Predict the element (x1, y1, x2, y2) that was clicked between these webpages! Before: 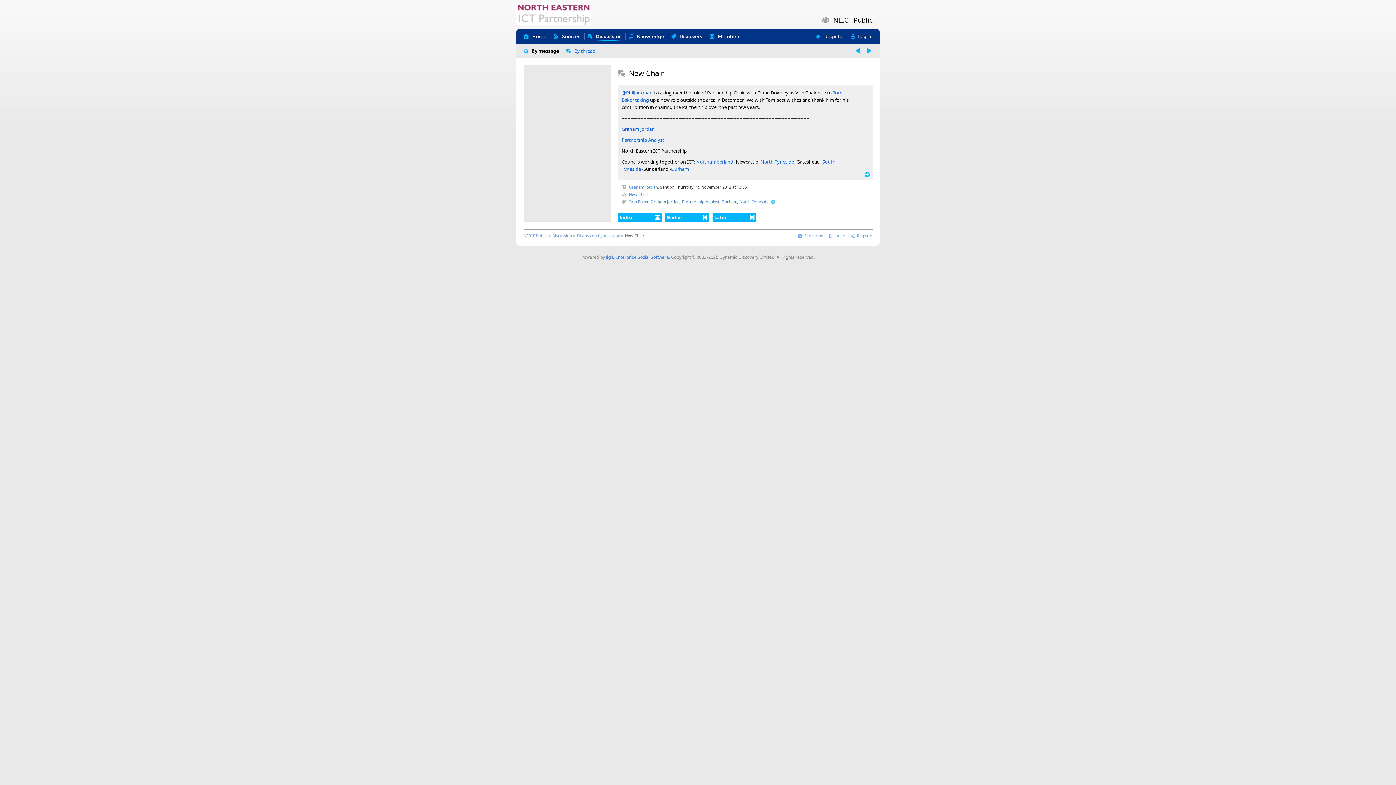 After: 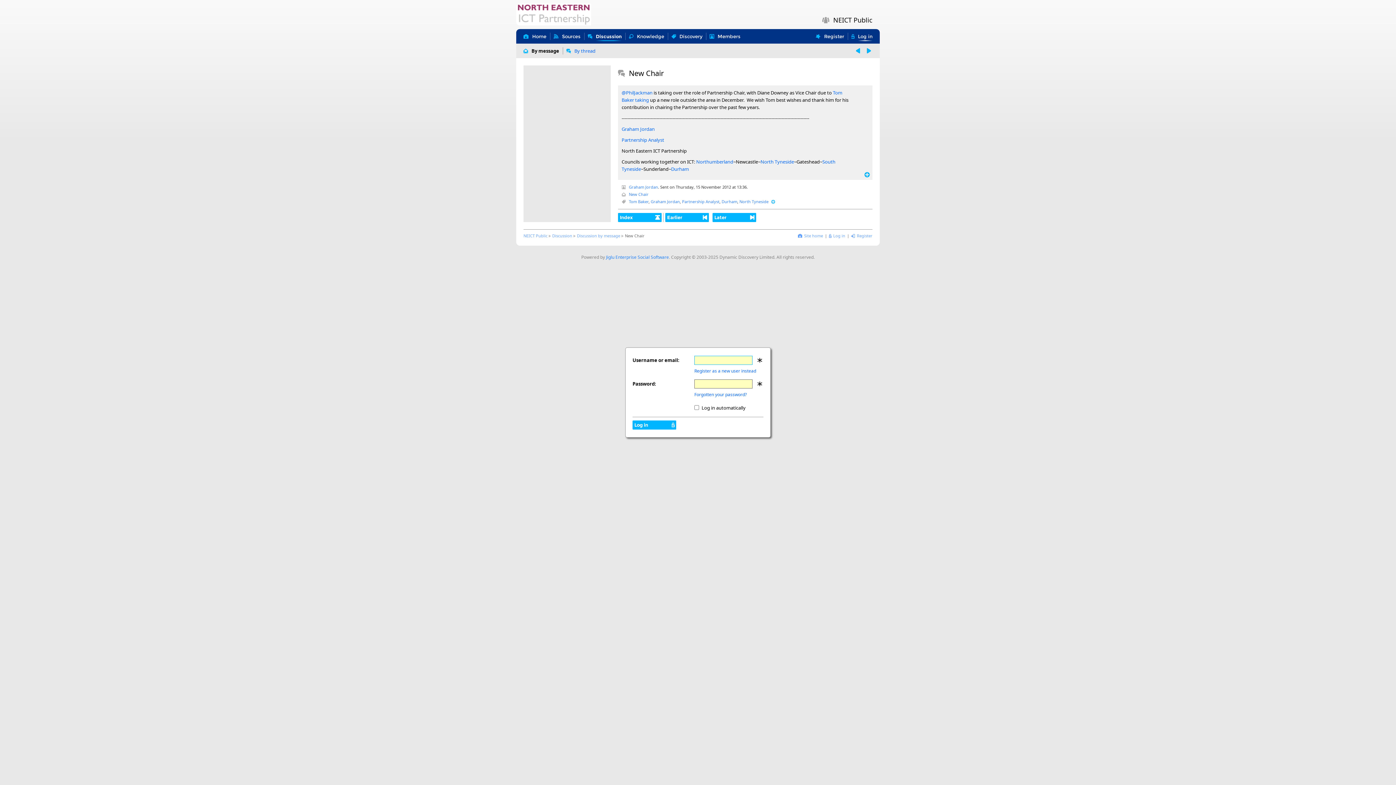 Action: bbox: (851, 32, 872, 40) label: Log in